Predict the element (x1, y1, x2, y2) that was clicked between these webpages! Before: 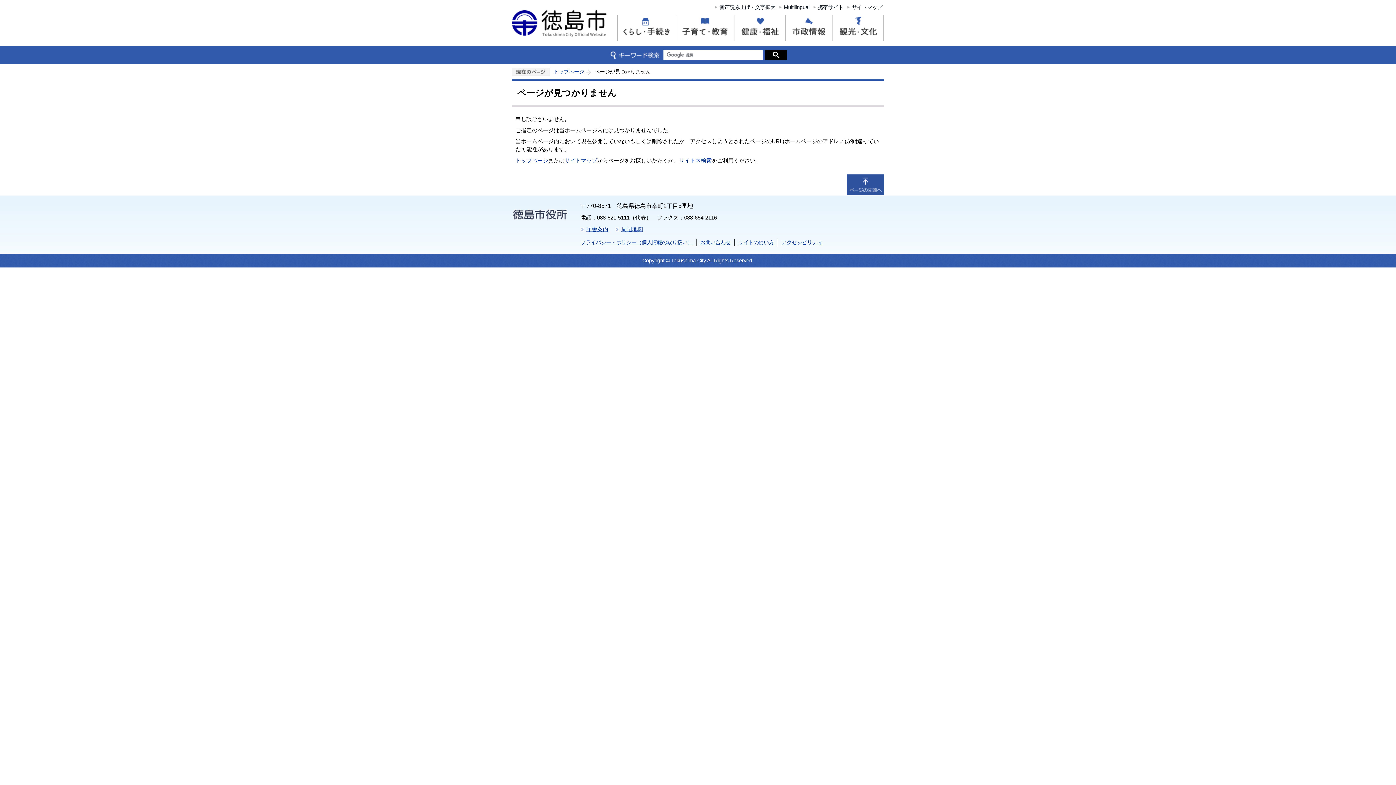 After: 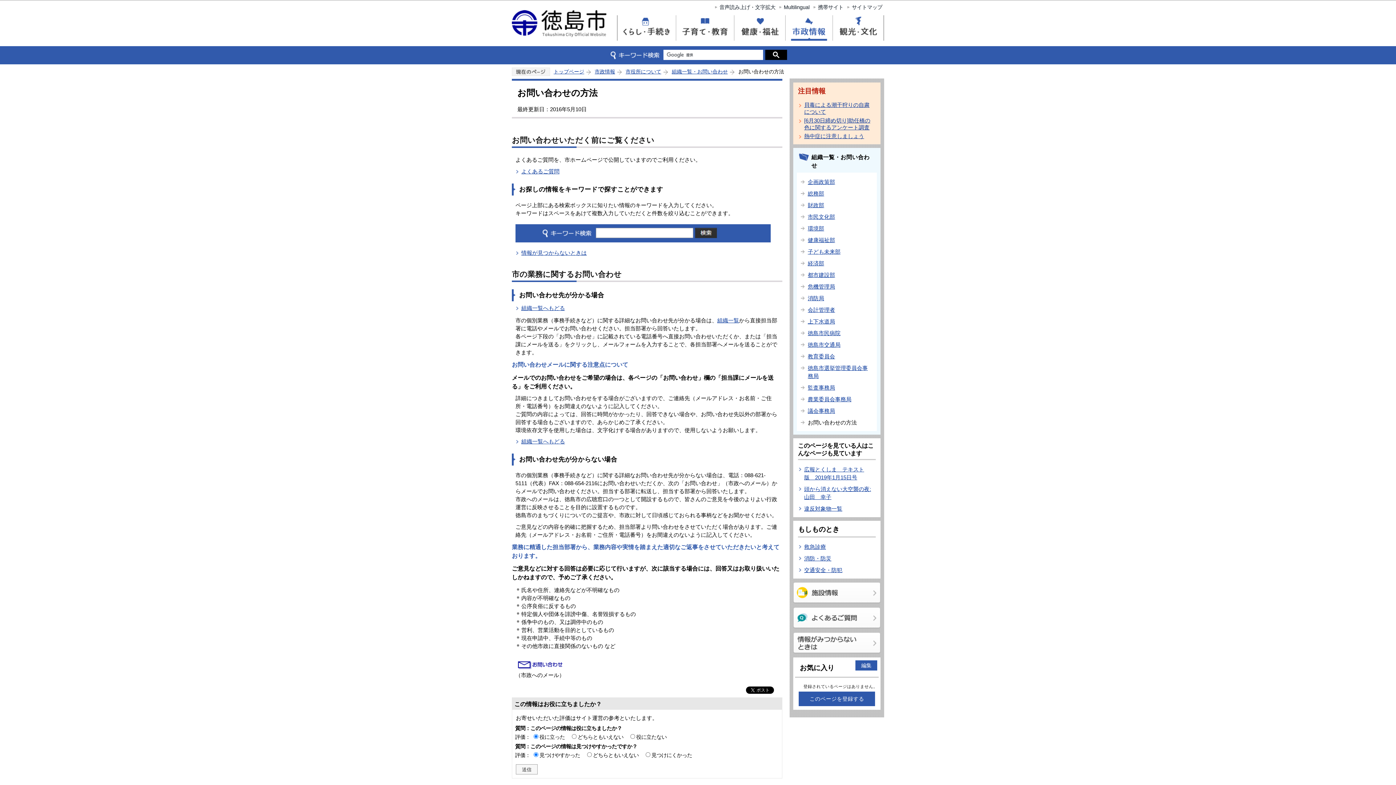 Action: bbox: (700, 239, 730, 245) label: お問い合わせ